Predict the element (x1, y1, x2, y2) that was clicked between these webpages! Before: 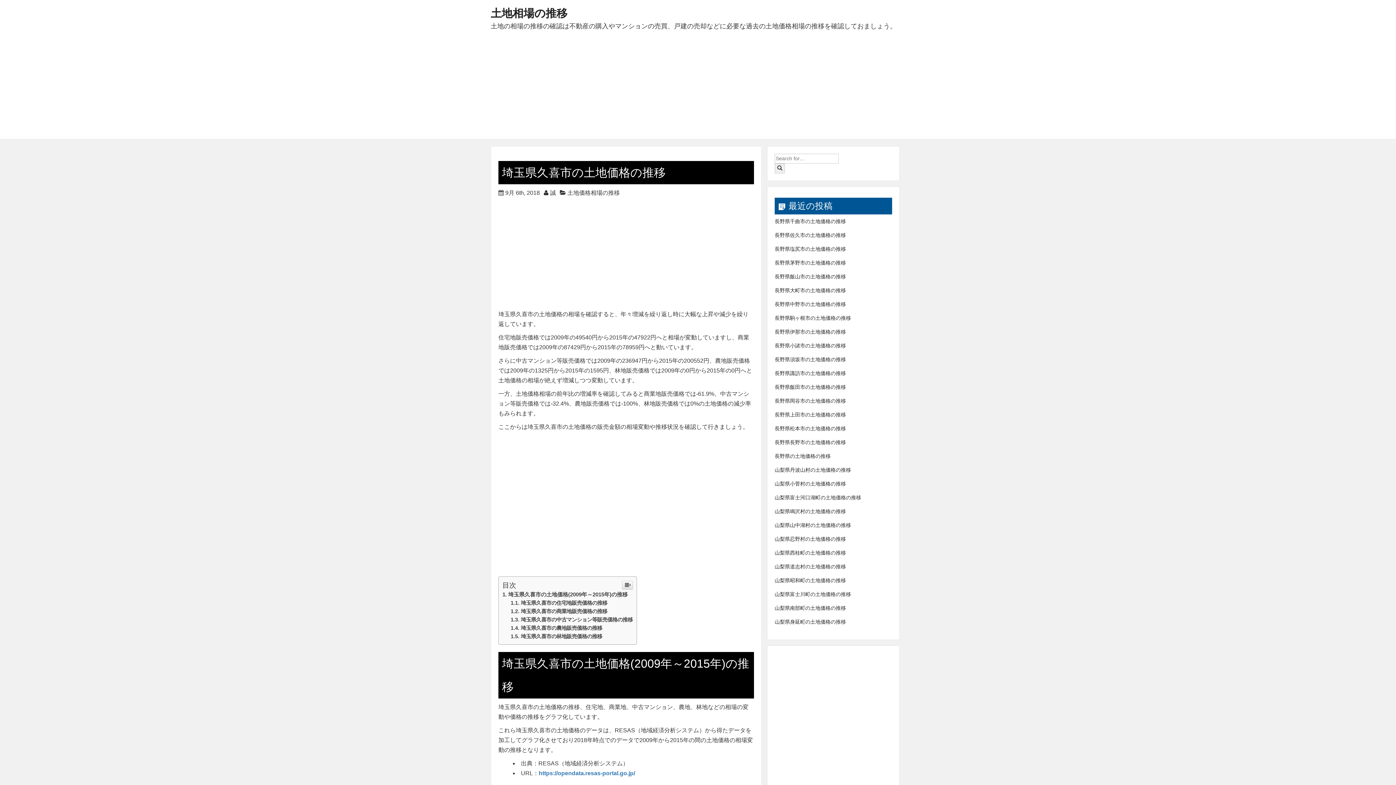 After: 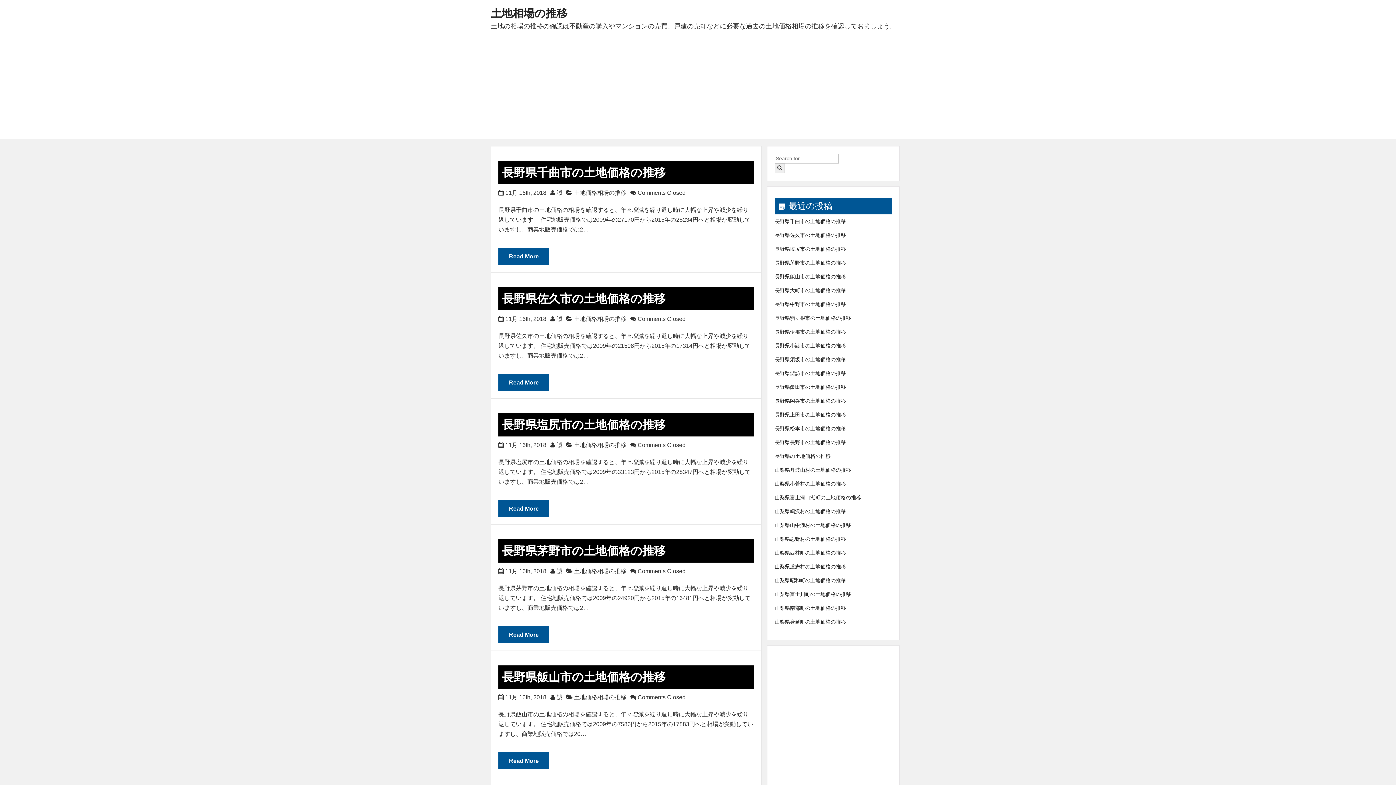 Action: label: 誠 bbox: (550, 189, 556, 196)